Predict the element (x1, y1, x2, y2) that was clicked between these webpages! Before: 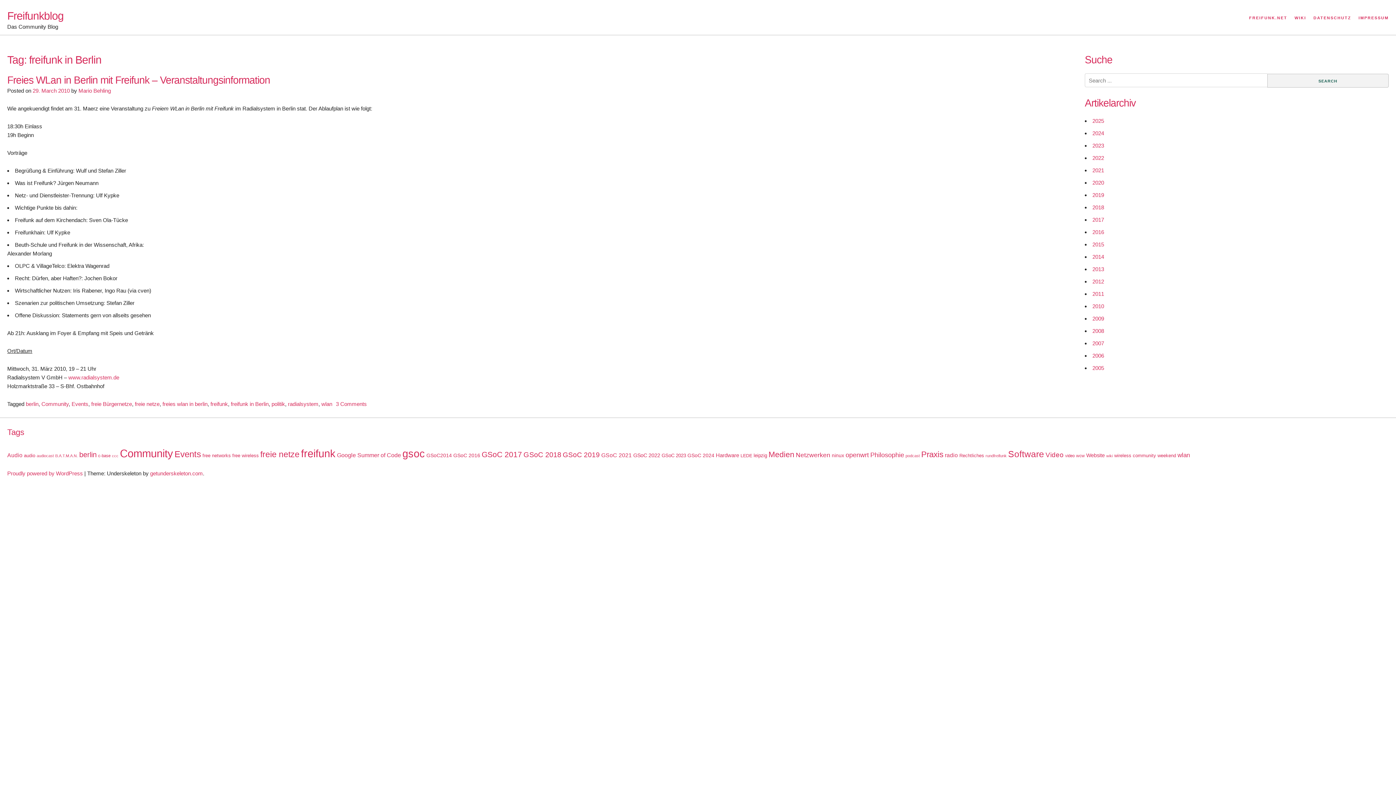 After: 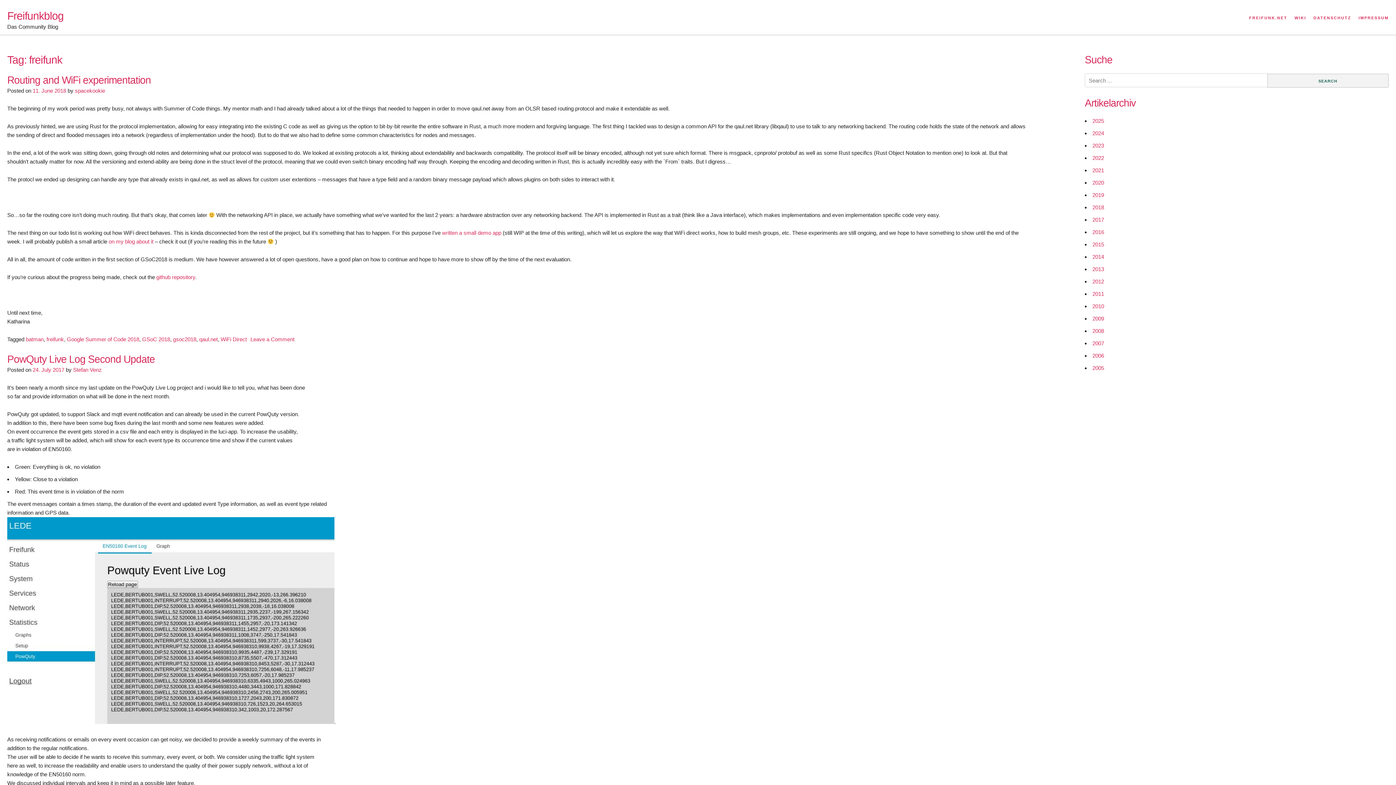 Action: bbox: (301, 448, 335, 459) label: freifunk (183 items)